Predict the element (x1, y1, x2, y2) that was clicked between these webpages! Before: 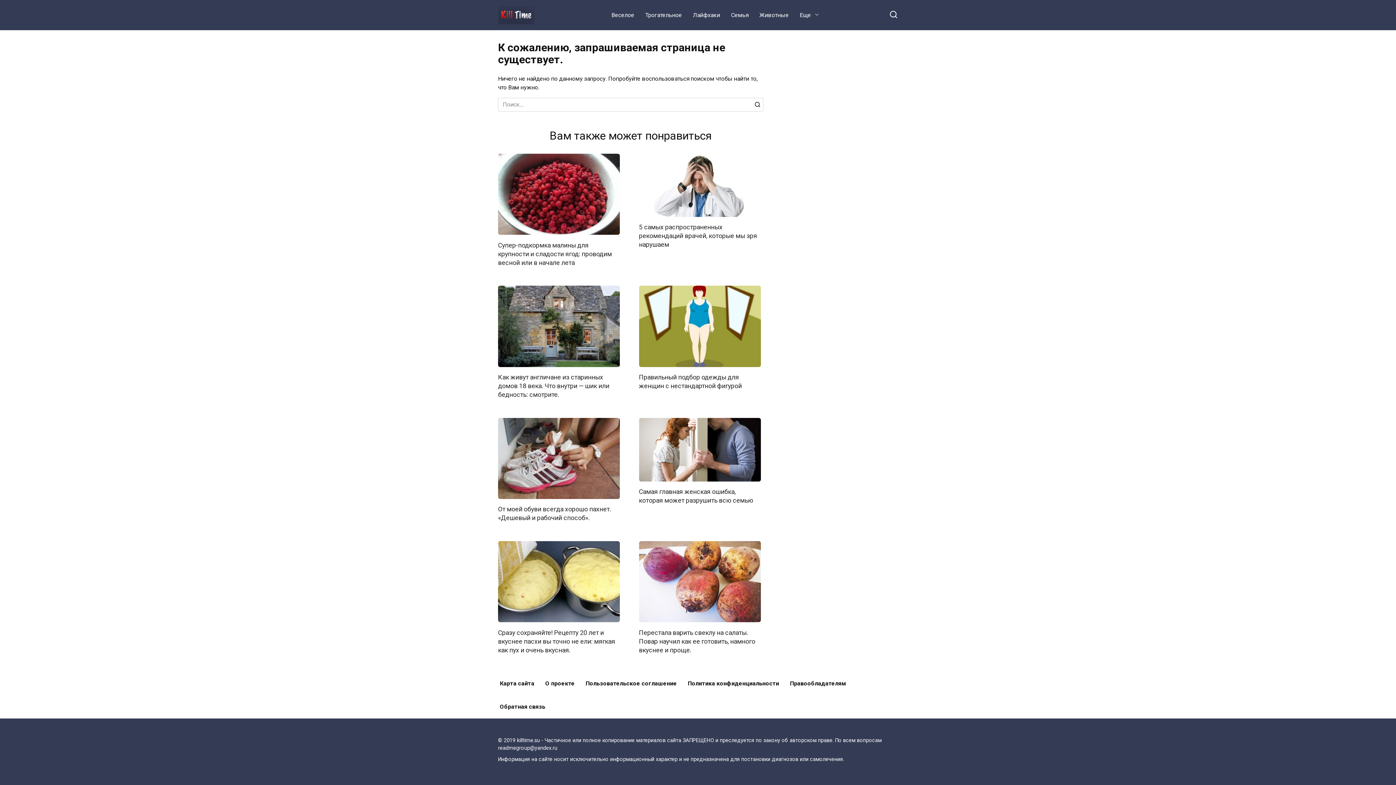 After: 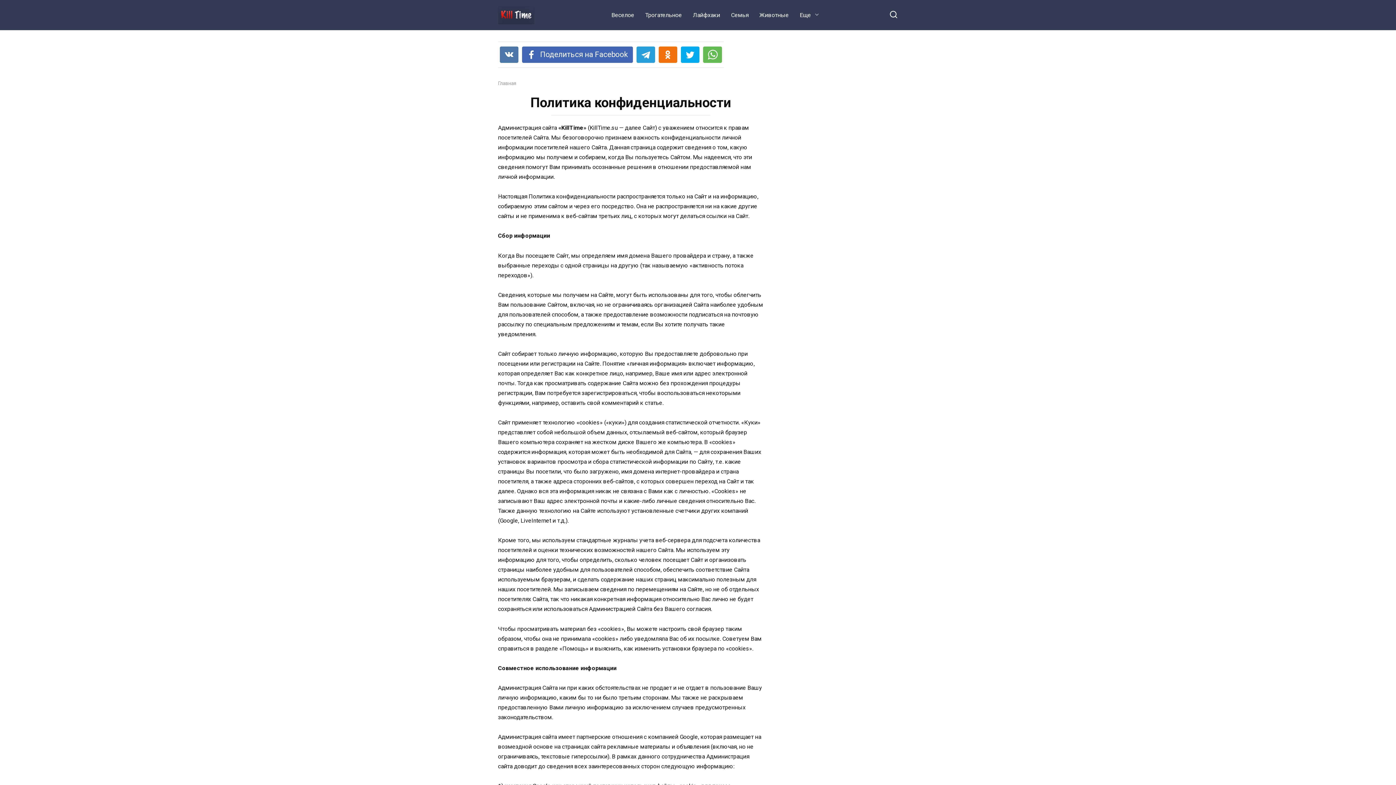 Action: bbox: (682, 672, 784, 695) label: Политика конфиденциальности